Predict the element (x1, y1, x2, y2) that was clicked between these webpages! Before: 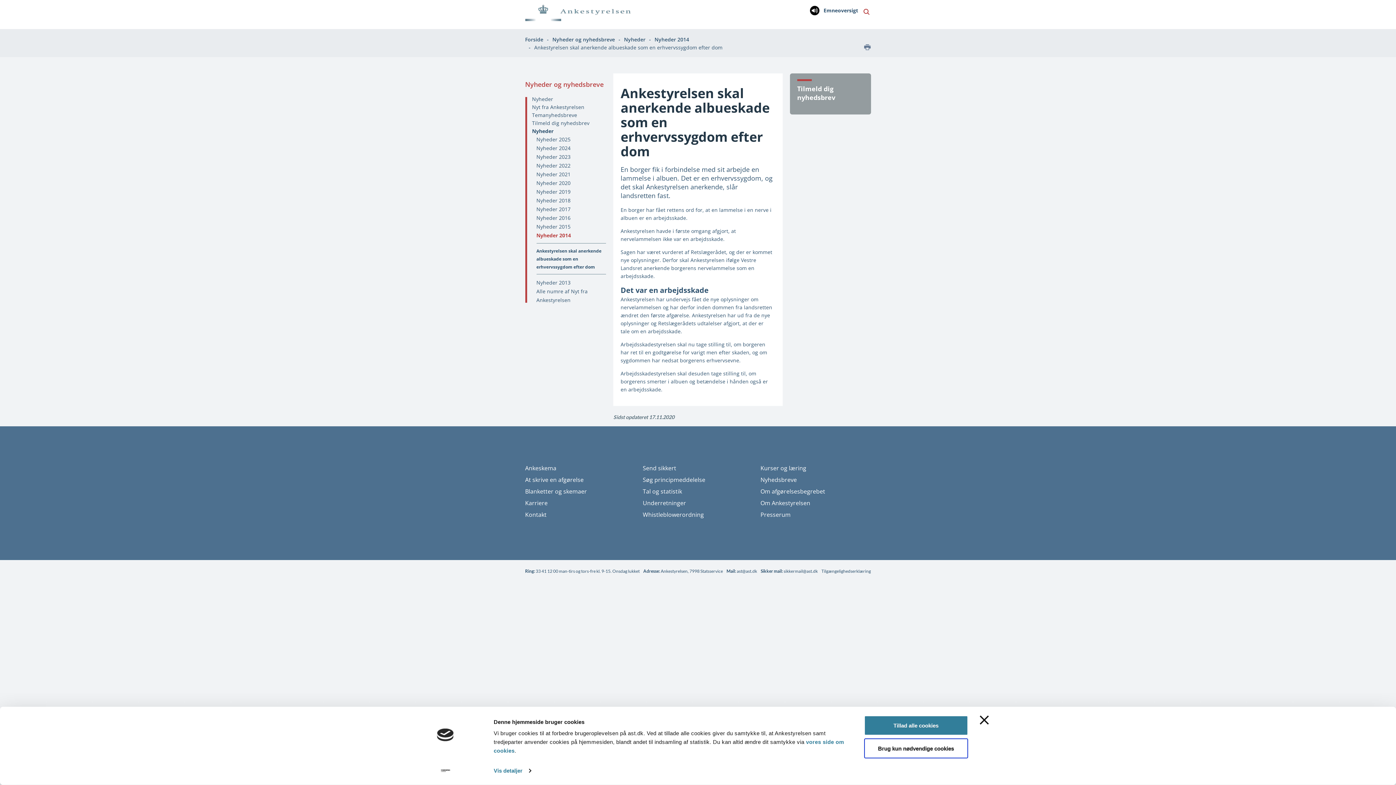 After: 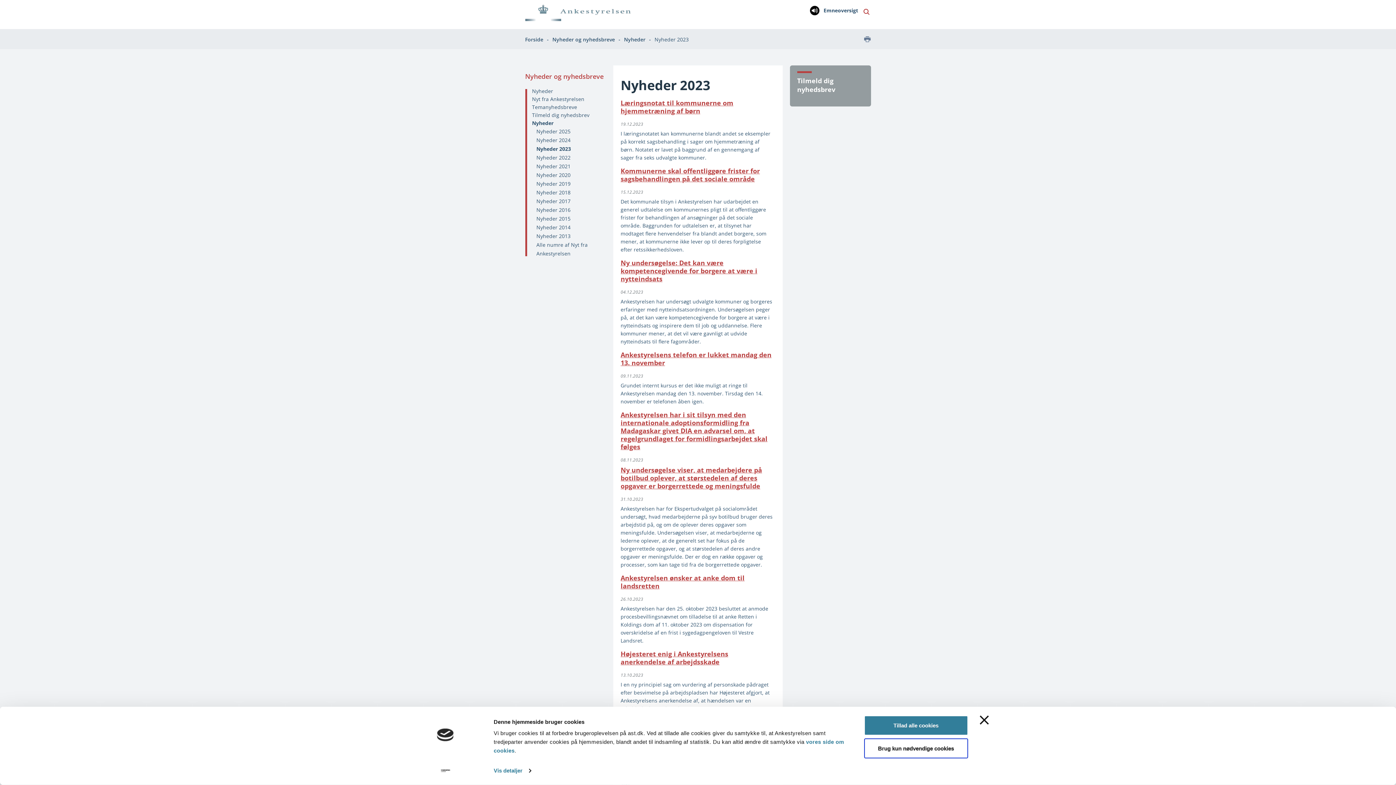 Action: label: Nyheder 2023 bbox: (536, 153, 570, 160)